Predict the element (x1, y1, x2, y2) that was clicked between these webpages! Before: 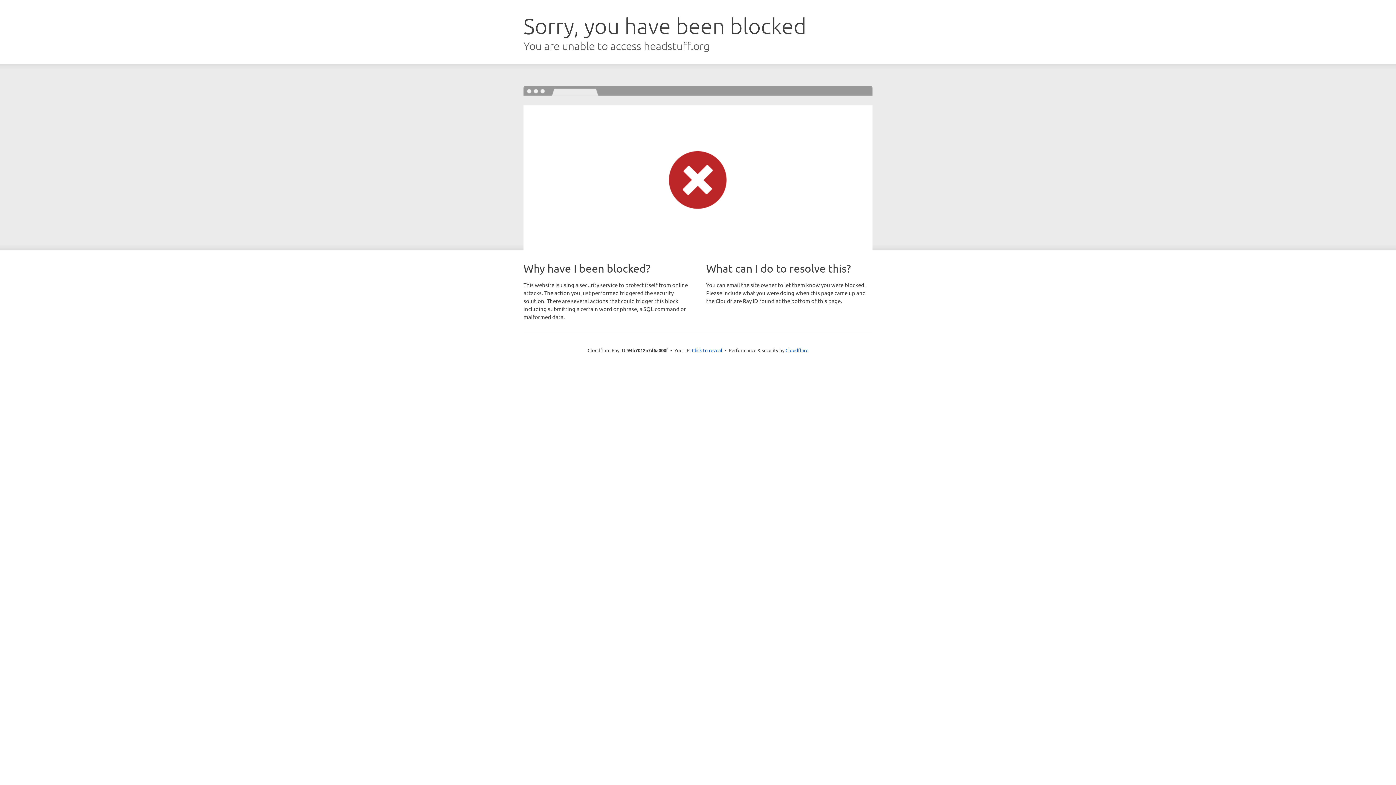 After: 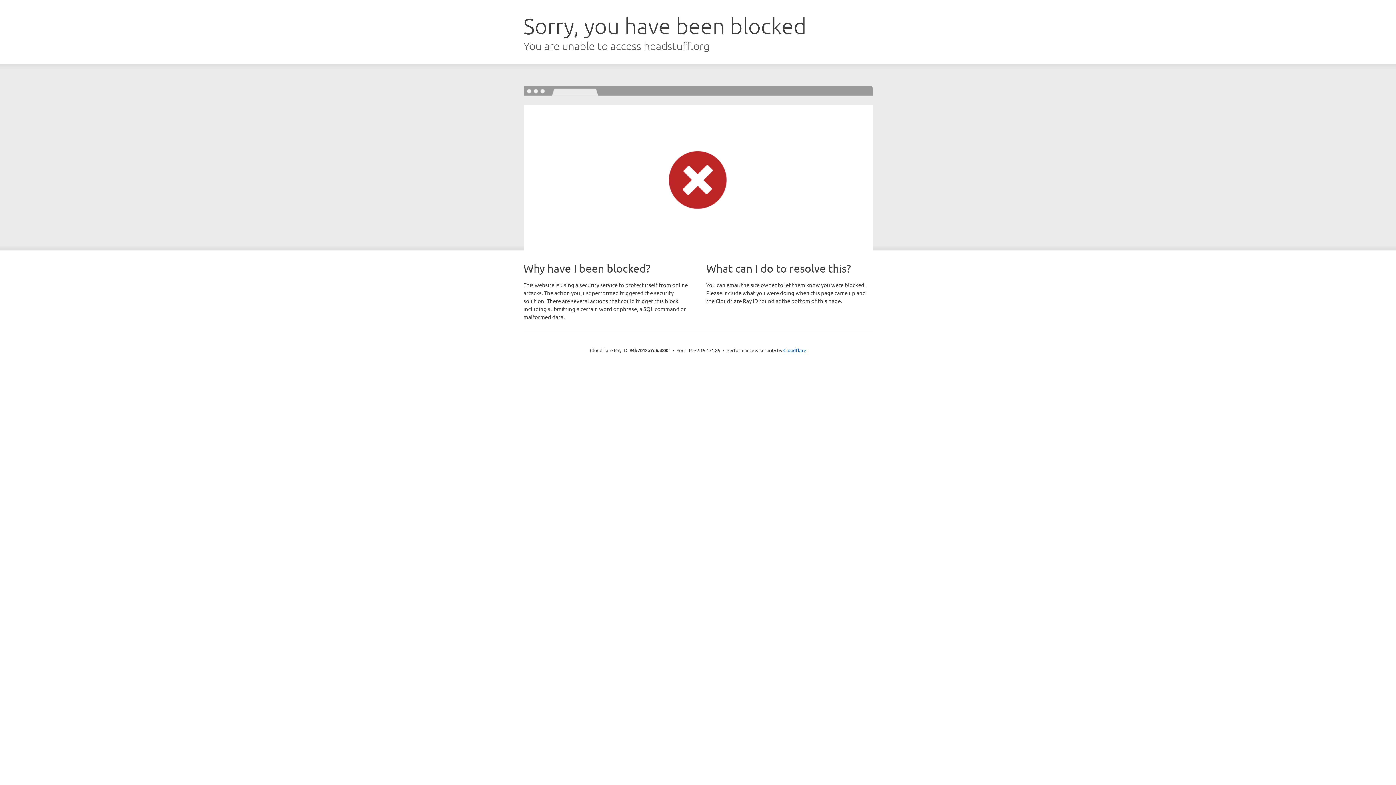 Action: label: Click to reveal bbox: (692, 346, 722, 353)